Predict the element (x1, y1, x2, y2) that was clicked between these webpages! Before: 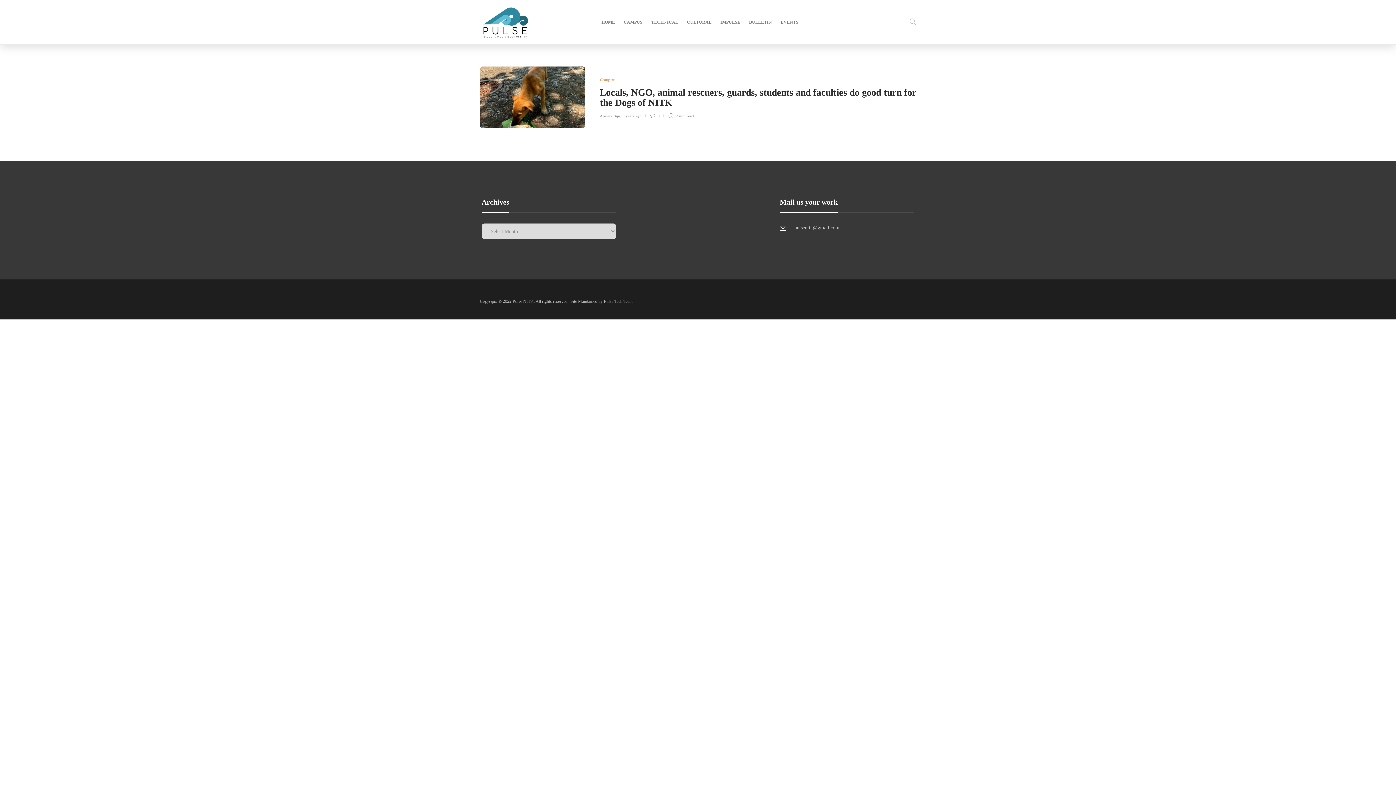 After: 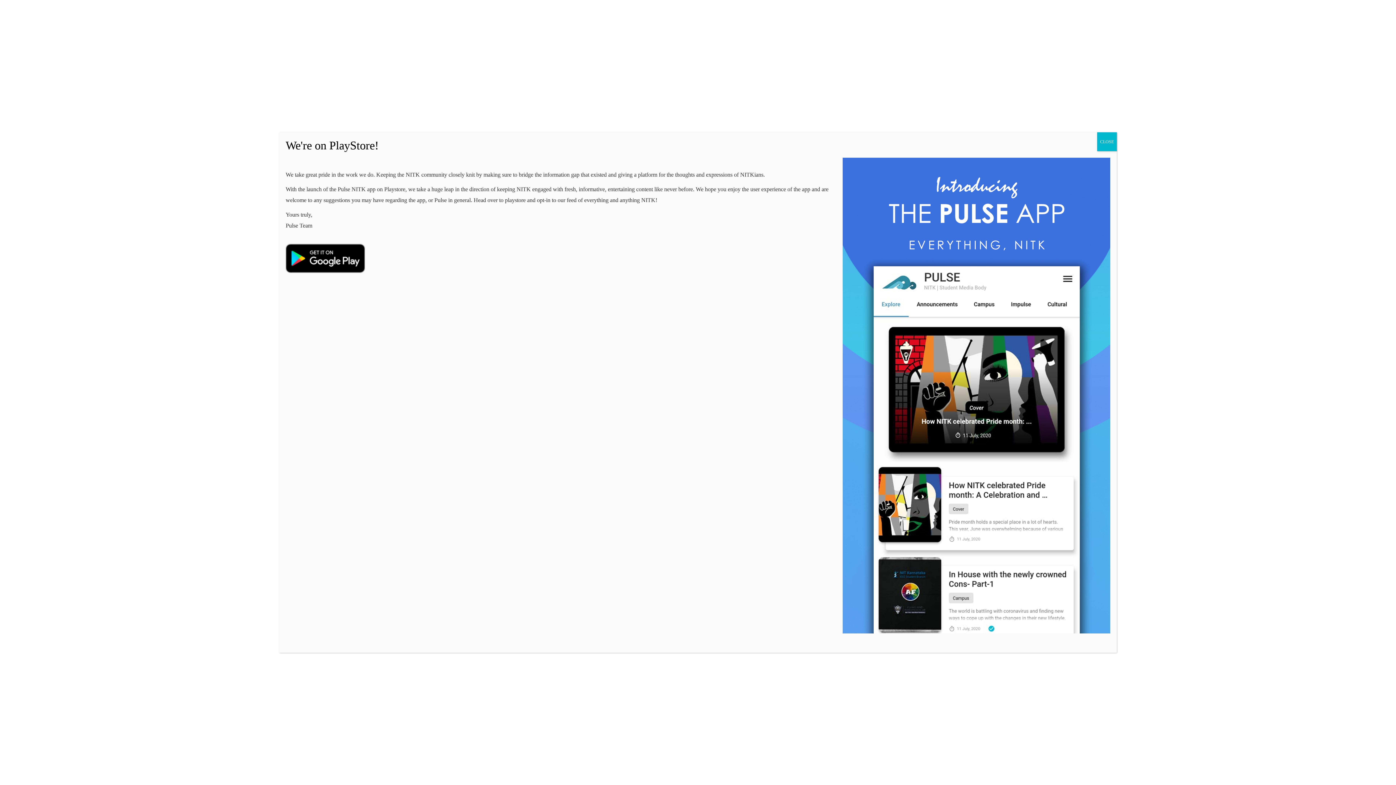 Action: bbox: (601, 8, 615, 36) label: HOME